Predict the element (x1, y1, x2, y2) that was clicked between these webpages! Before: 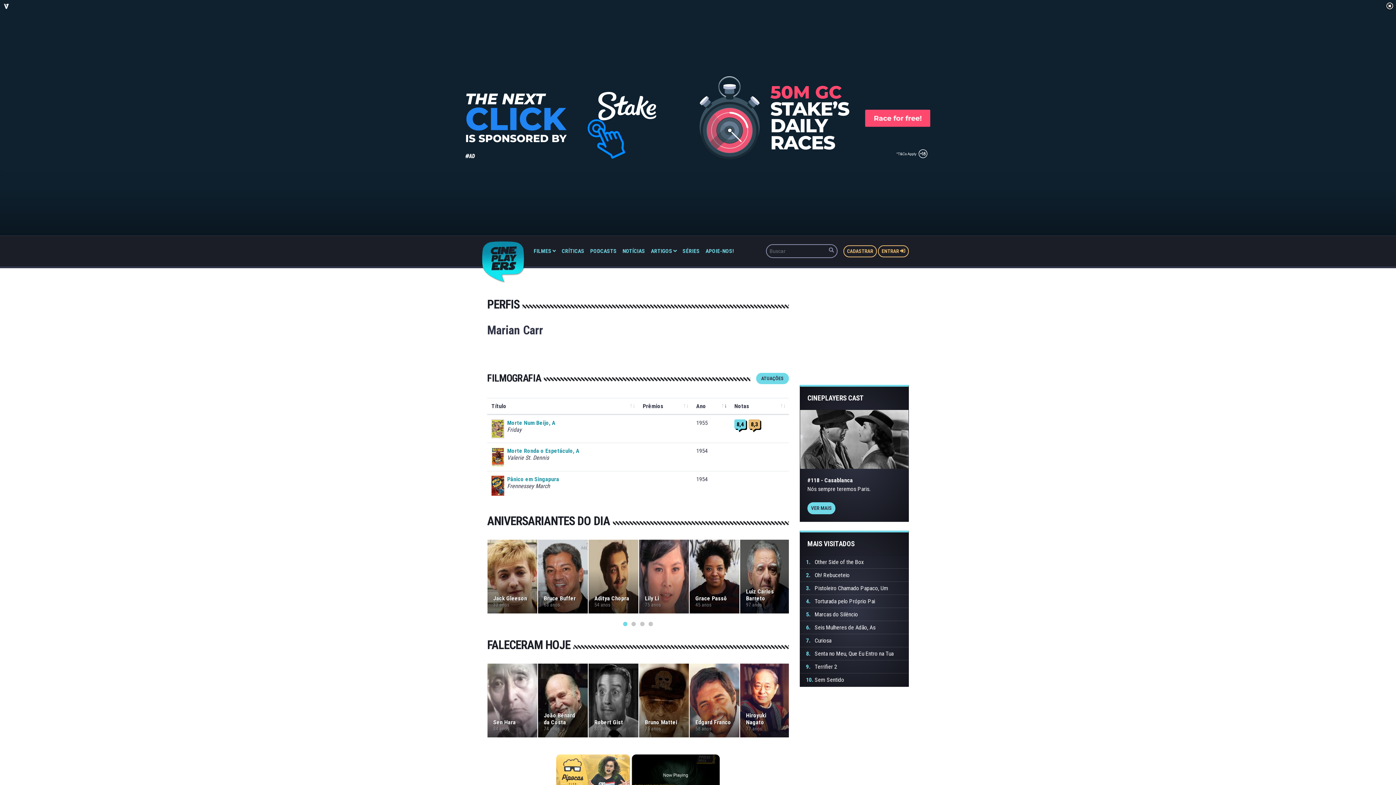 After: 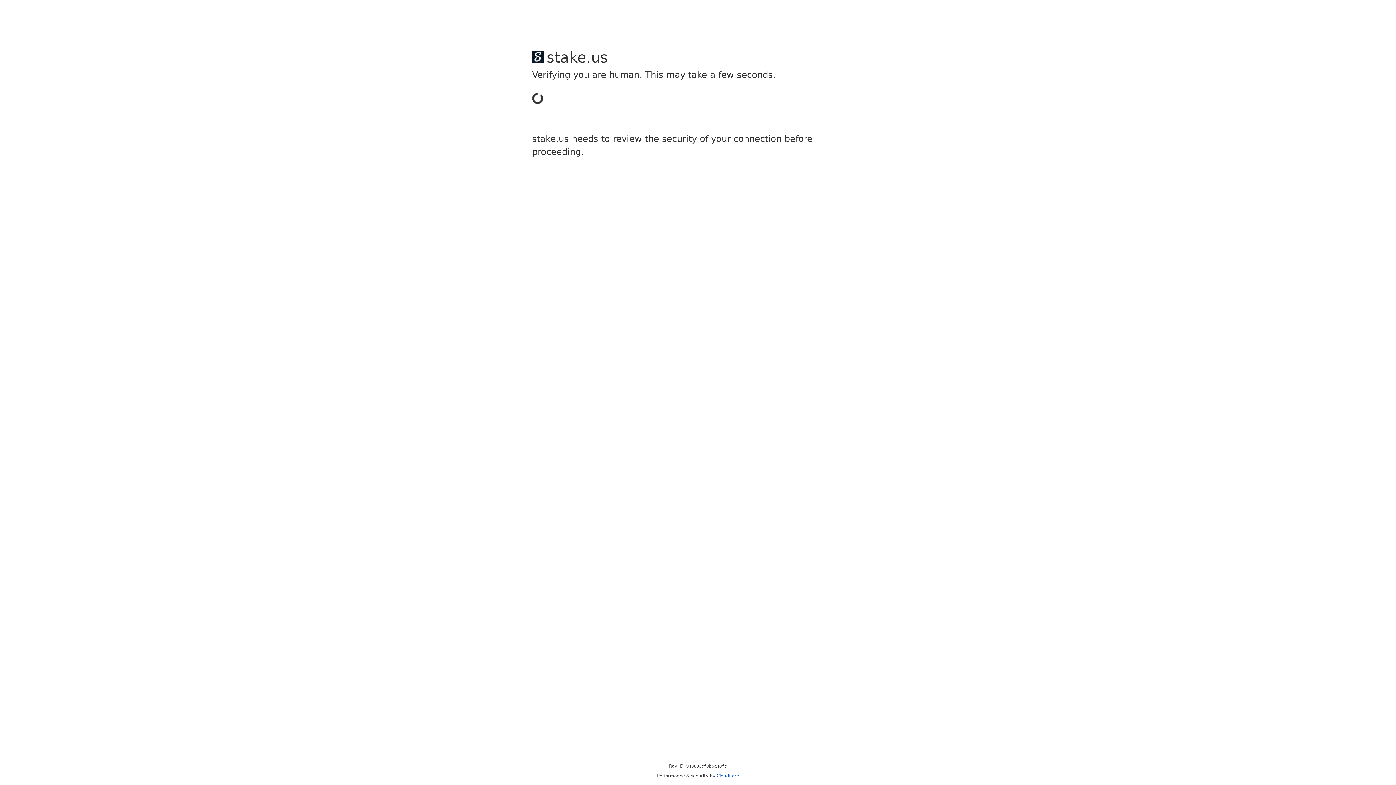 Action: bbox: (689, 663, 739, 740) label: Edgard Franco
58 anos